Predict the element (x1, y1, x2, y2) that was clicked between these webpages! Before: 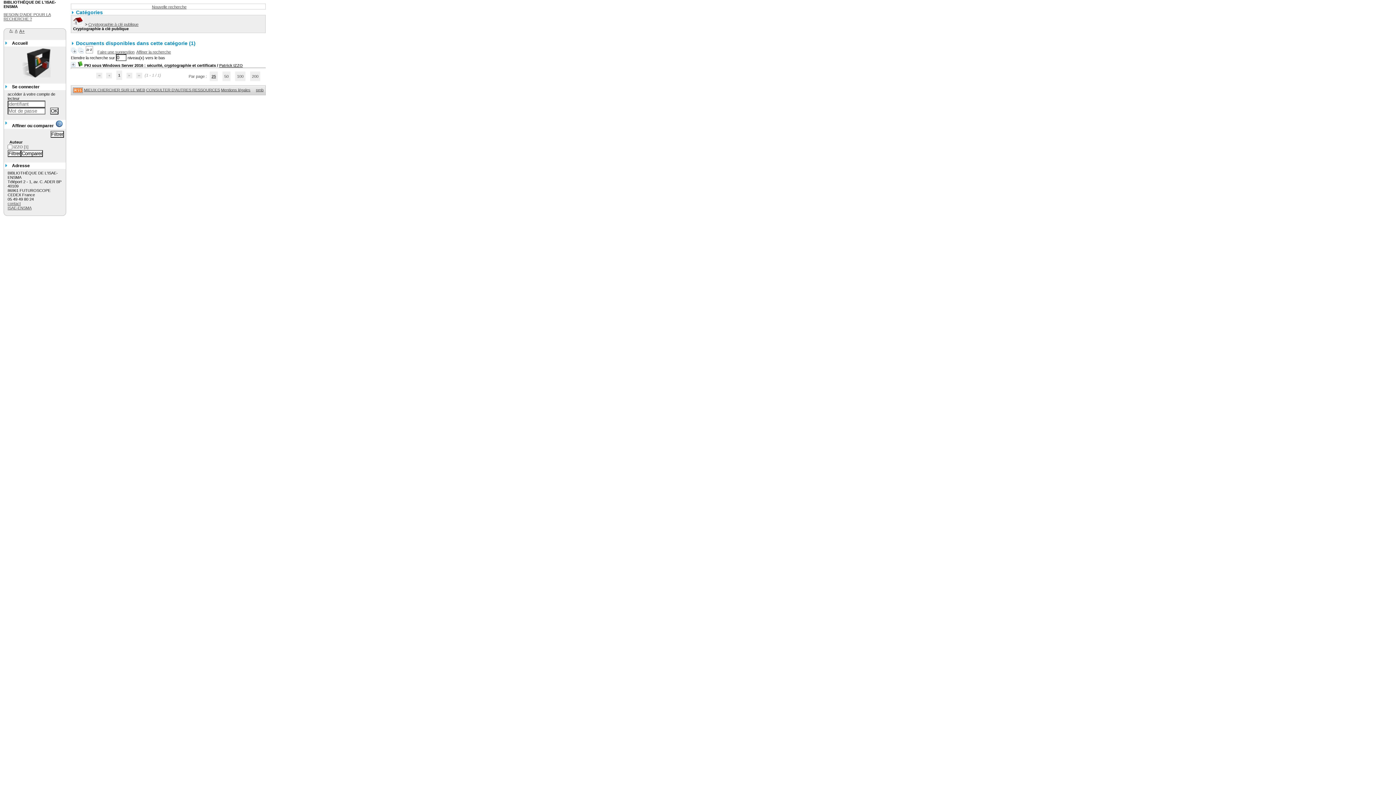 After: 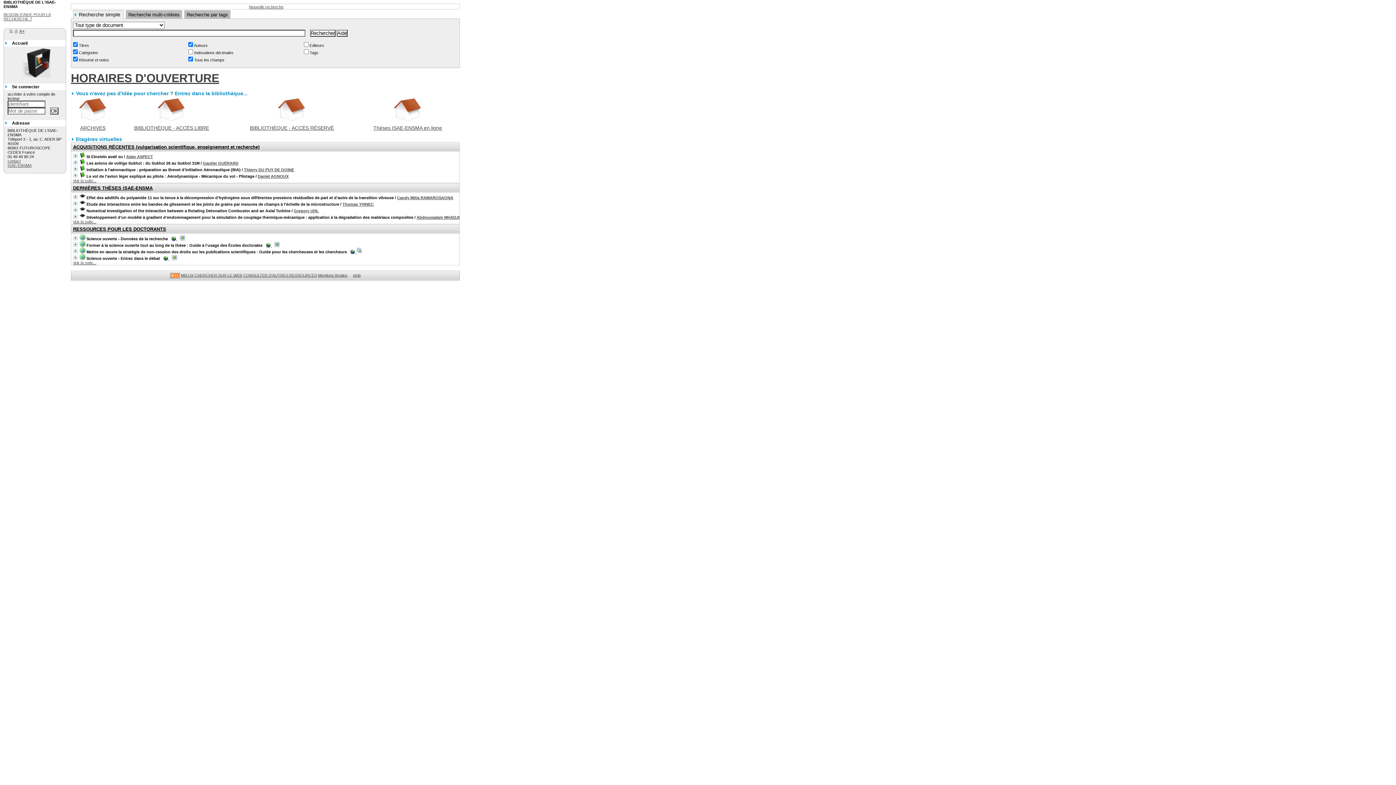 Action: bbox: (21, 73, 50, 78)